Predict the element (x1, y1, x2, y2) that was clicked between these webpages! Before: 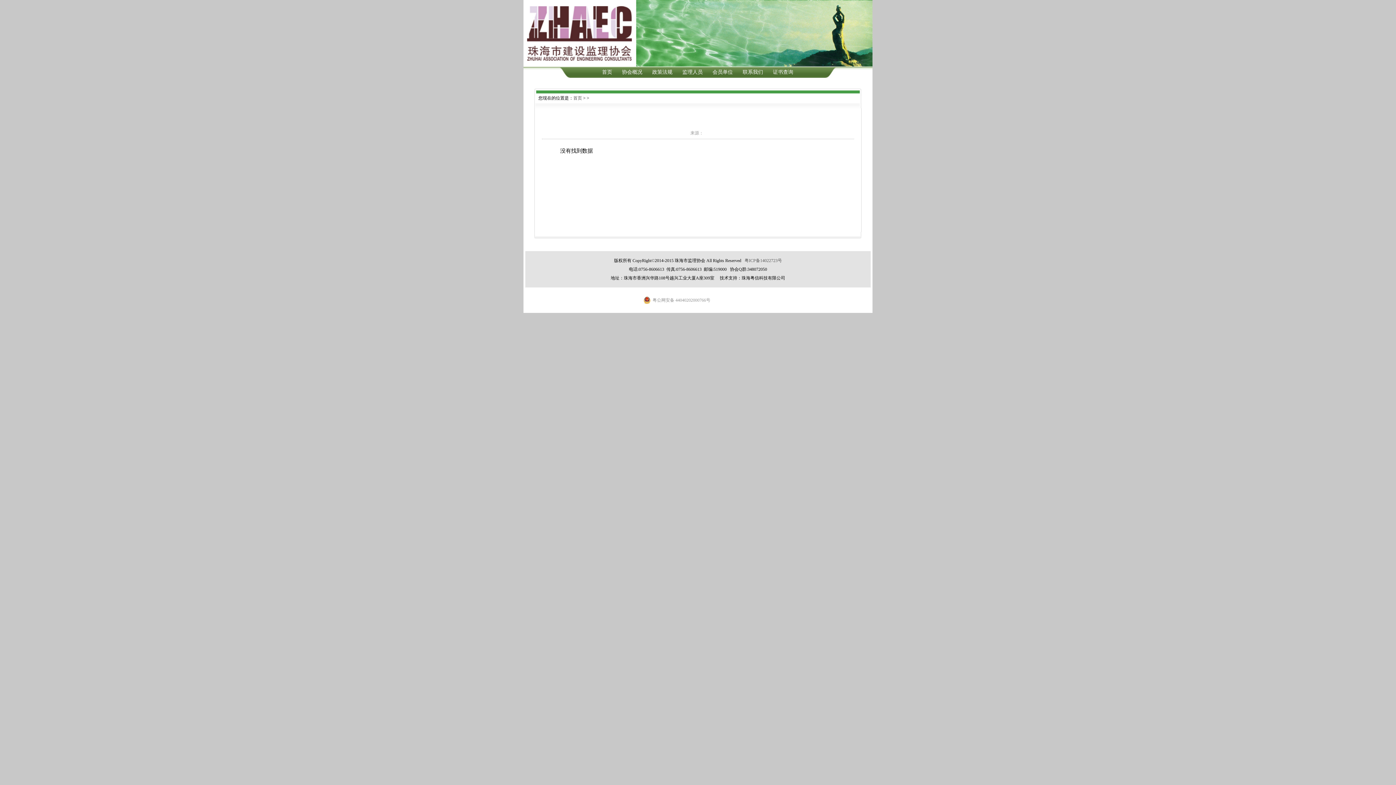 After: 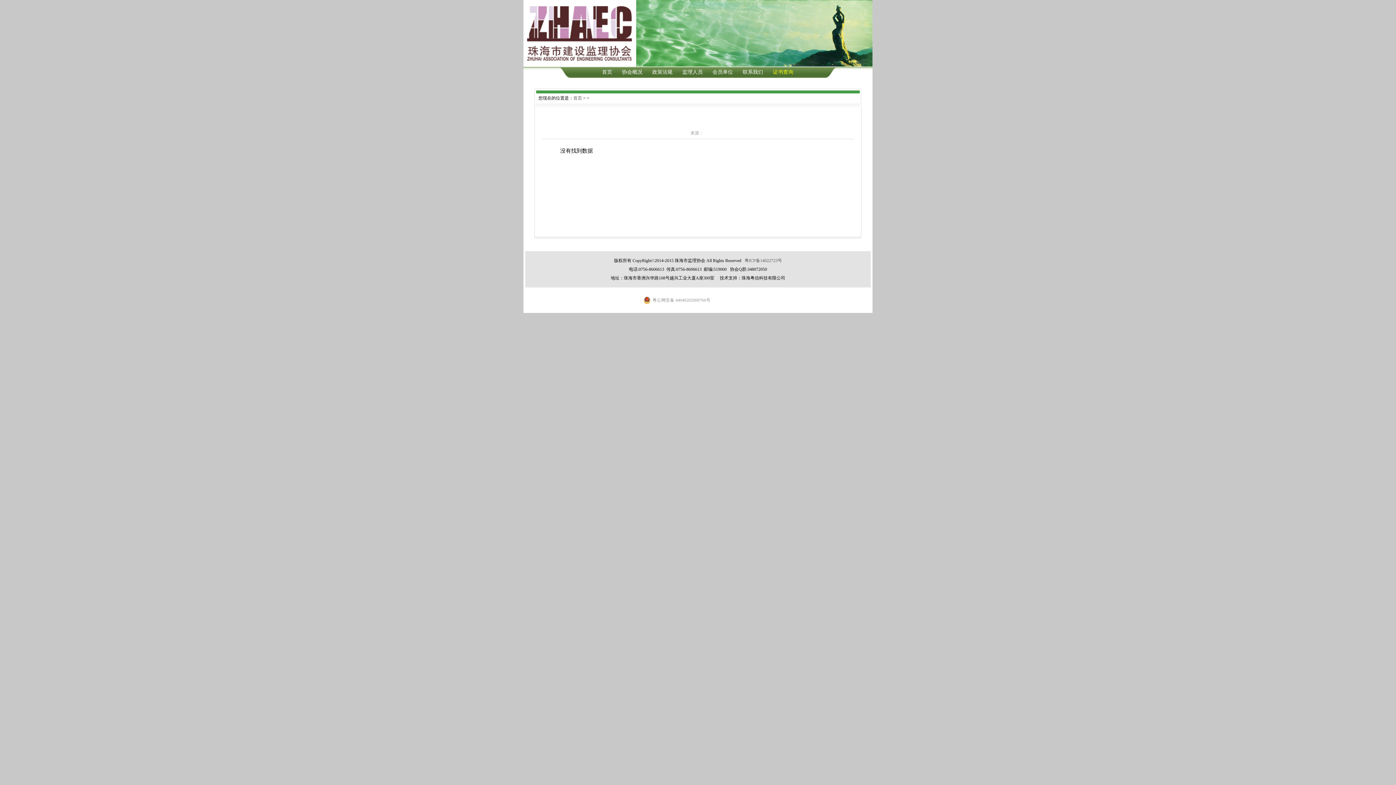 Action: label: 证书查询 bbox: (773, 69, 793, 74)